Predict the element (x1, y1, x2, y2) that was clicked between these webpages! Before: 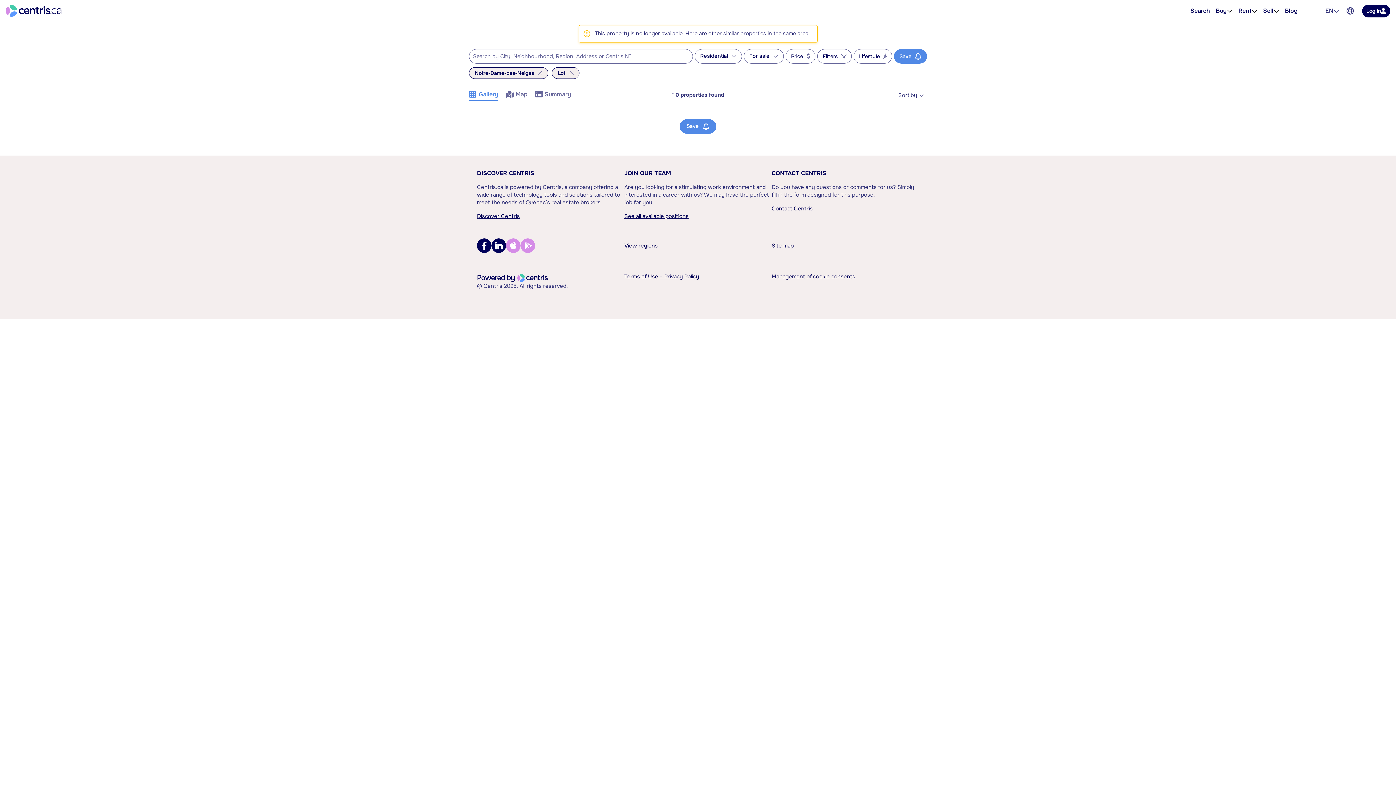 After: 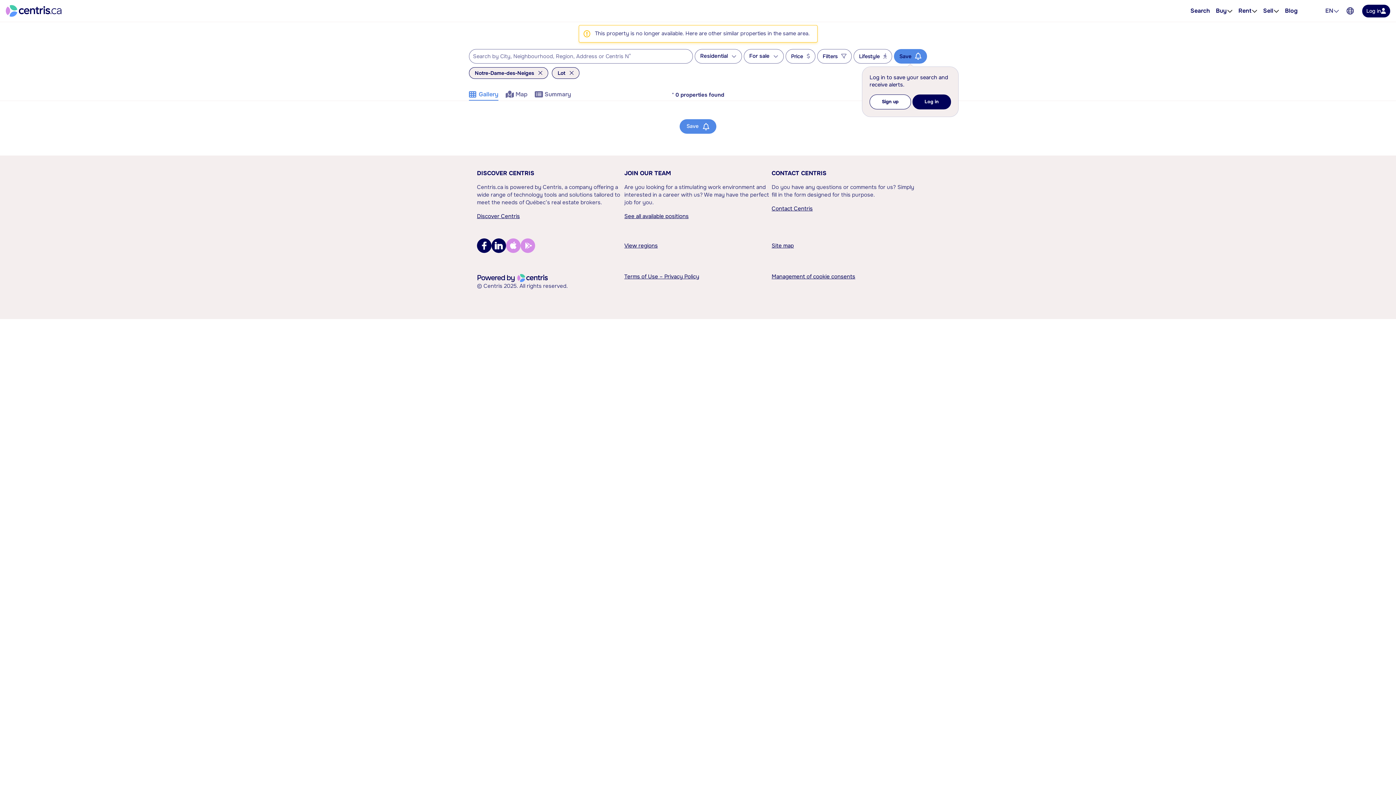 Action: label: Save bbox: (894, 49, 927, 63)